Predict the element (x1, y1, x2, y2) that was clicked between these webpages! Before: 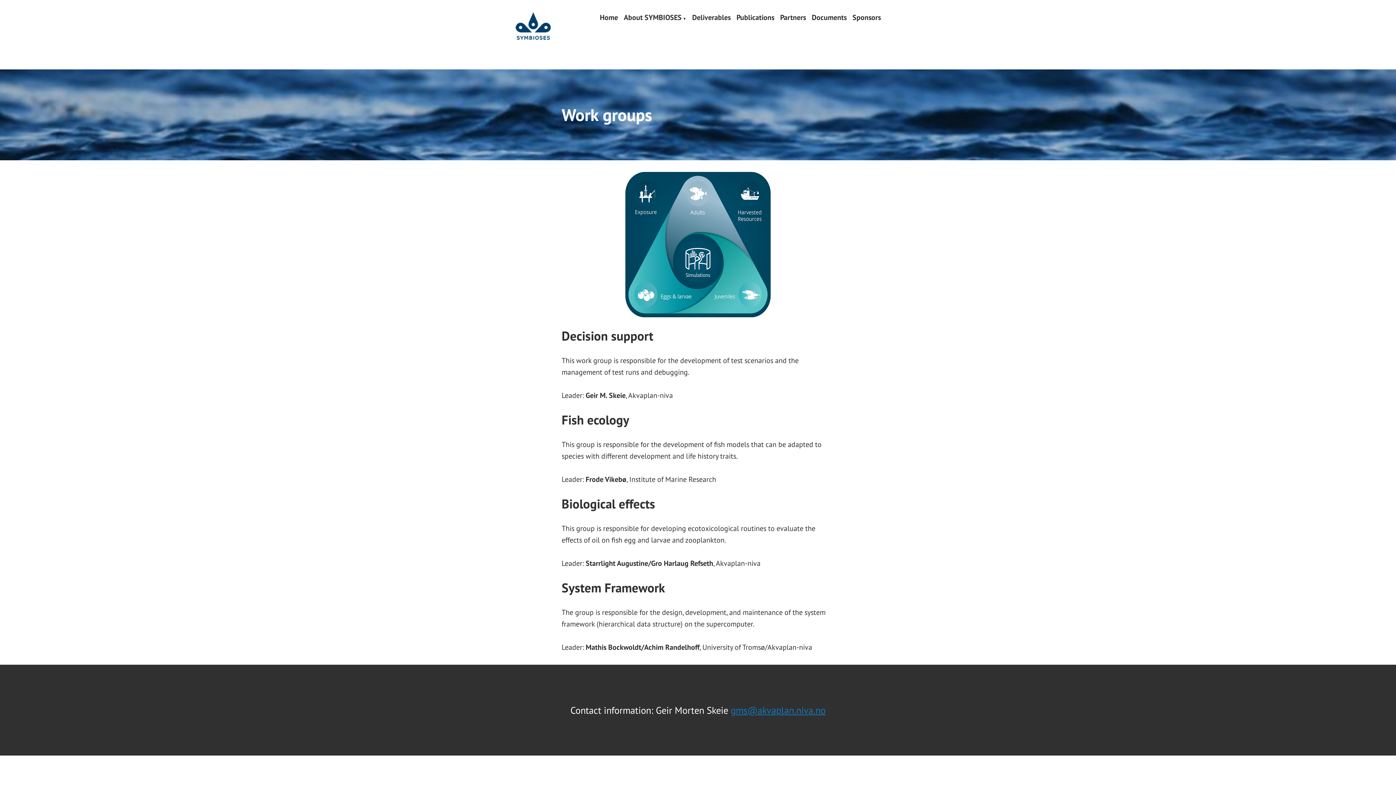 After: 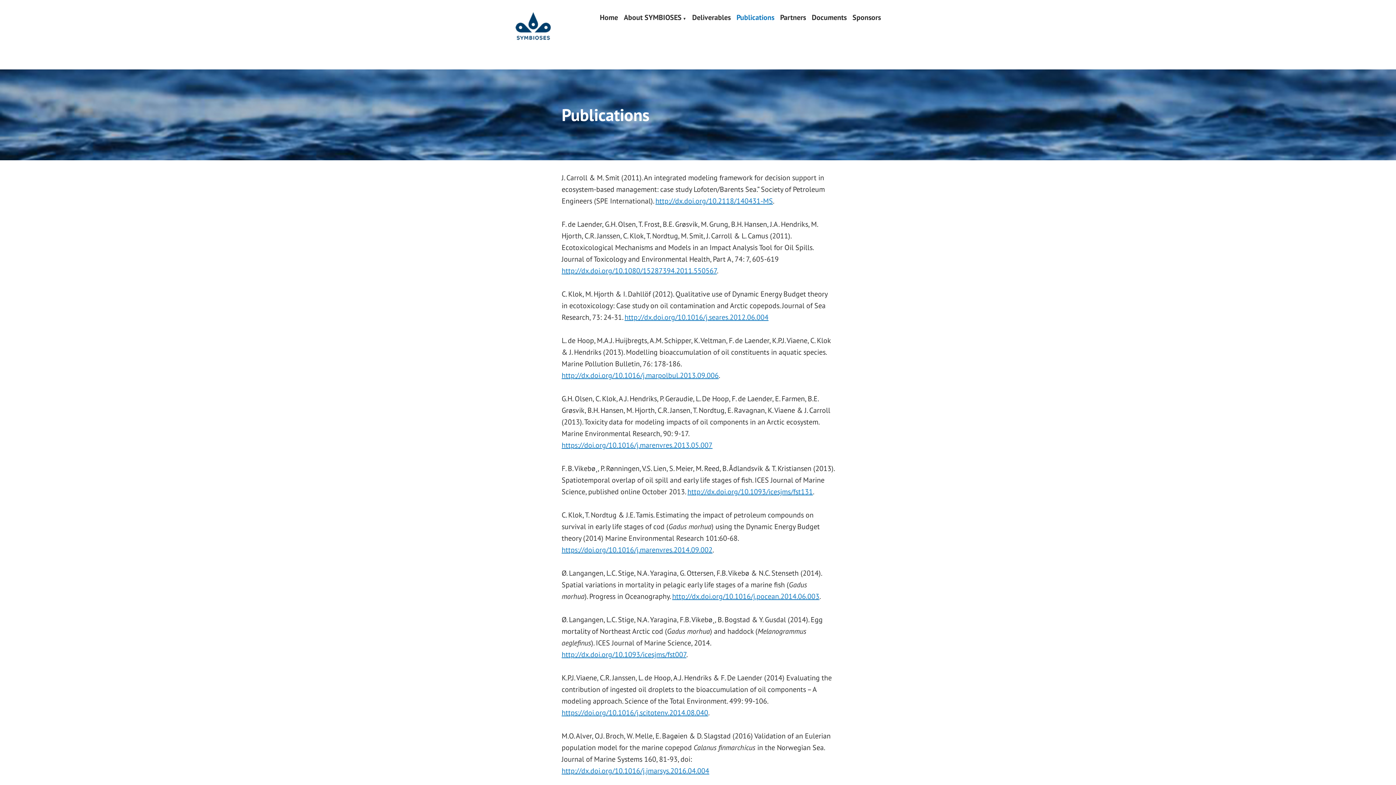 Action: bbox: (736, 14, 774, 21) label: Publications